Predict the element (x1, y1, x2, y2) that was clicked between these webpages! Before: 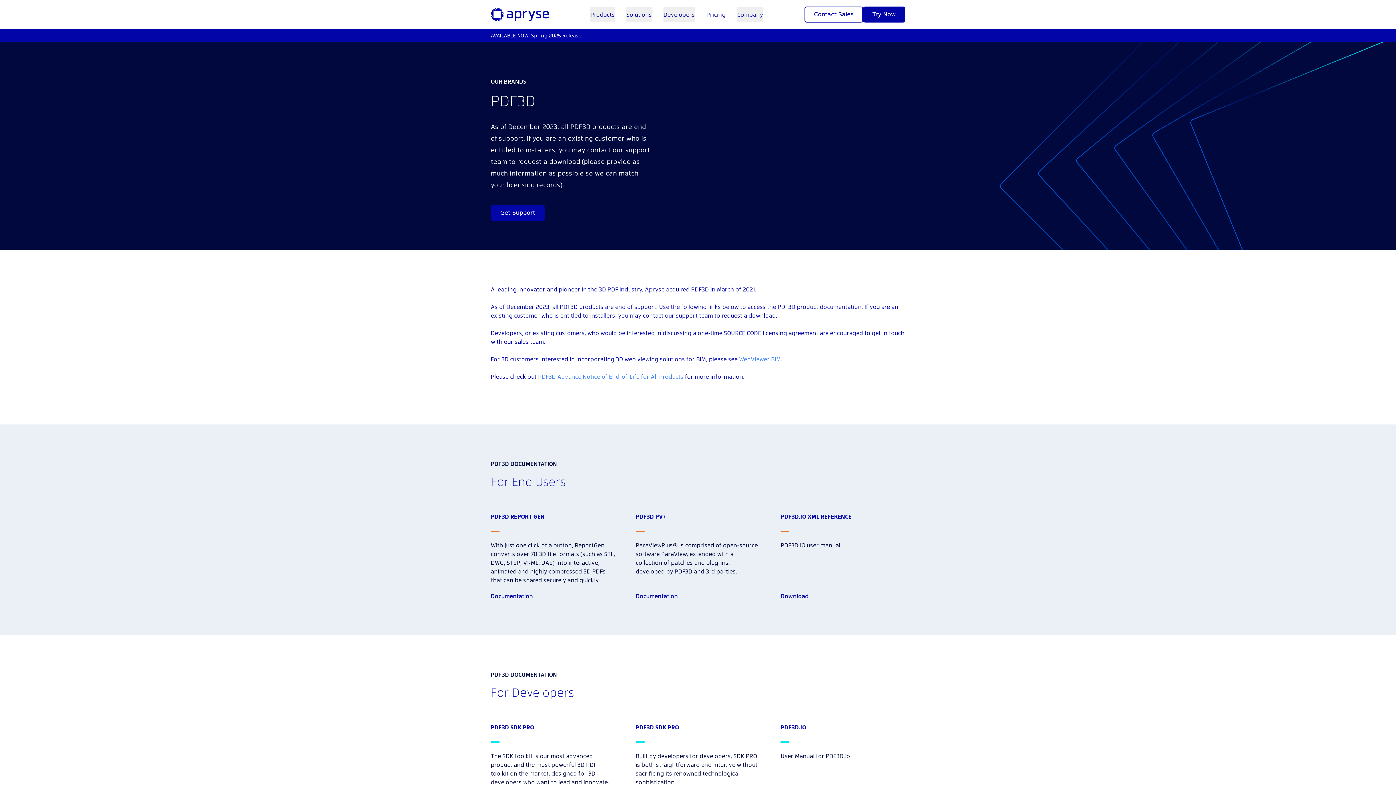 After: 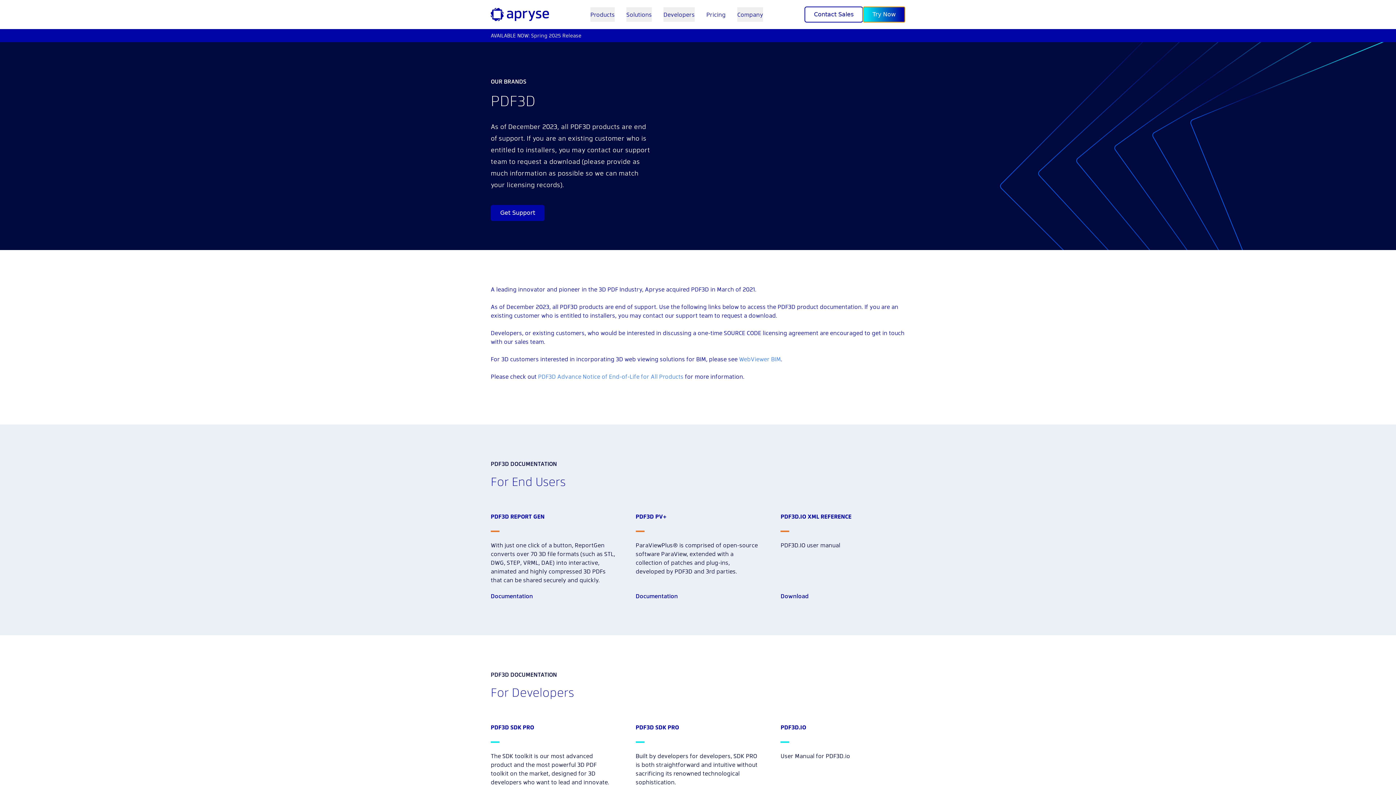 Action: bbox: (863, 6, 905, 22) label: Try Now